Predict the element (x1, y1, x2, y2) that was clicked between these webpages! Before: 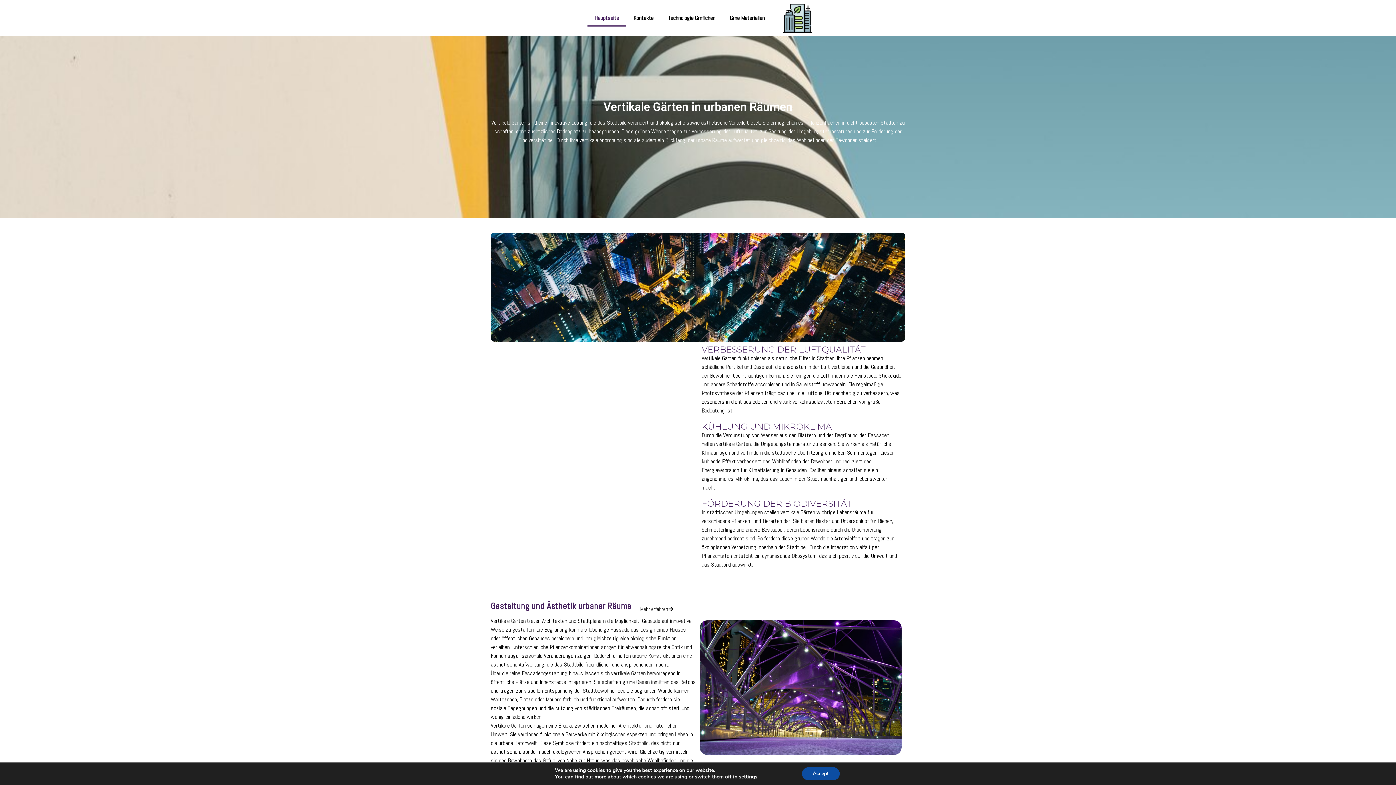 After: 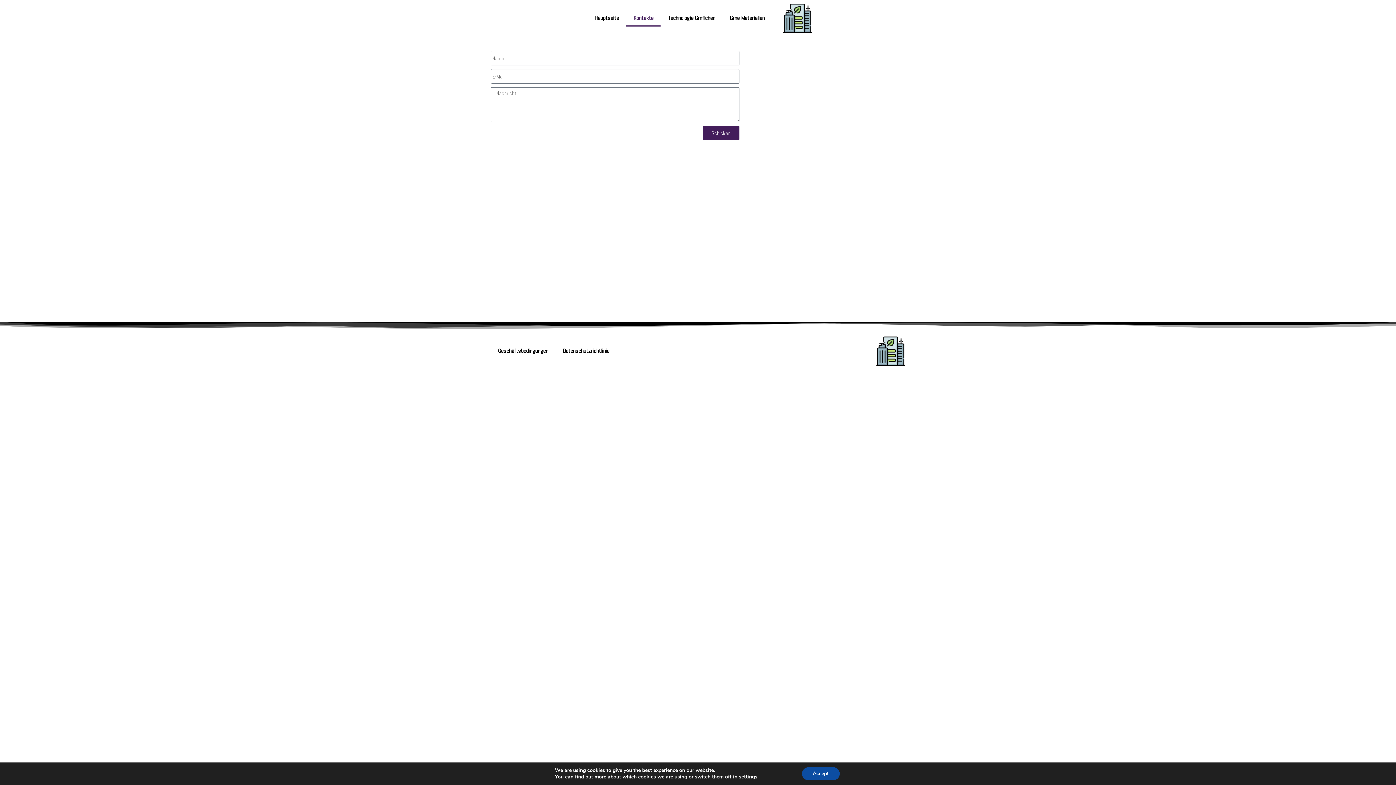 Action: bbox: (626, 9, 660, 26) label: Kontakte